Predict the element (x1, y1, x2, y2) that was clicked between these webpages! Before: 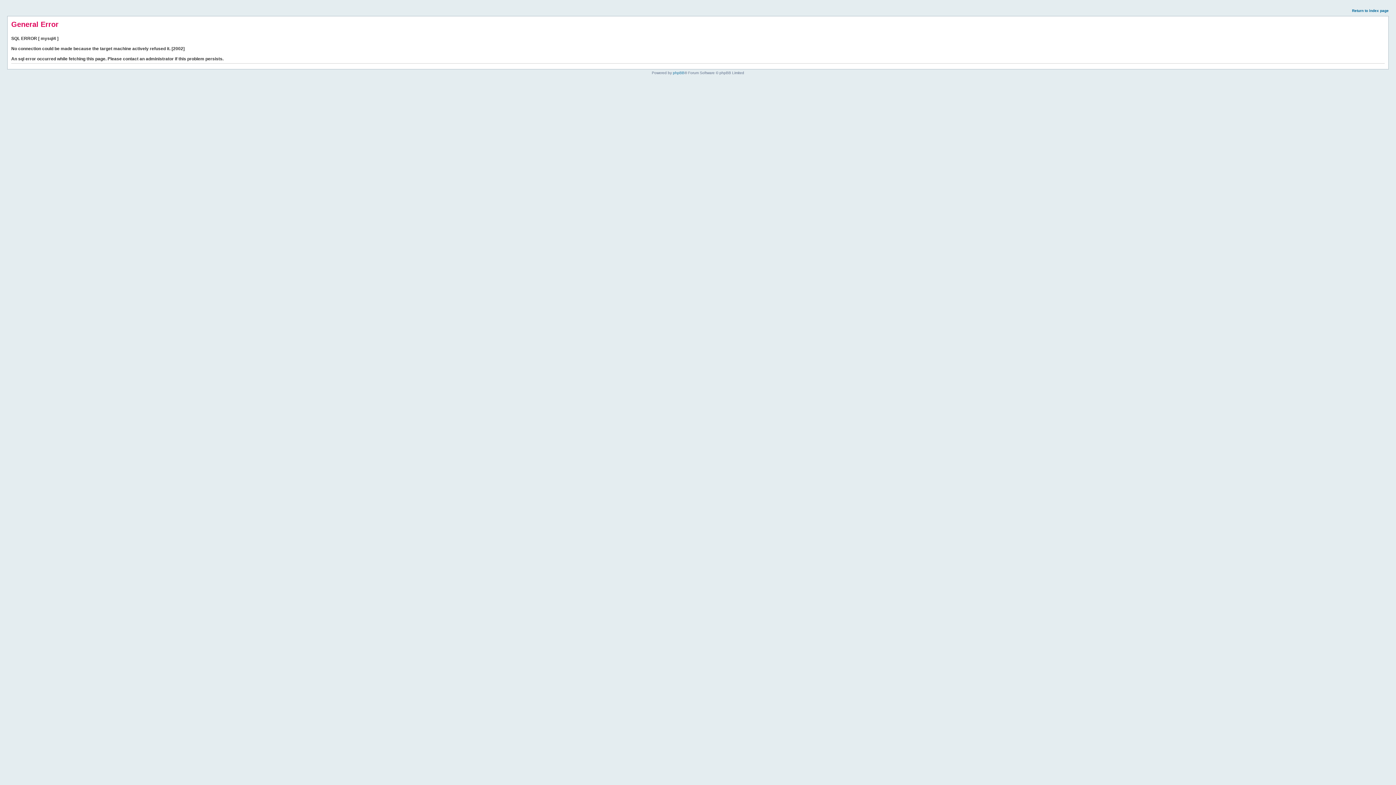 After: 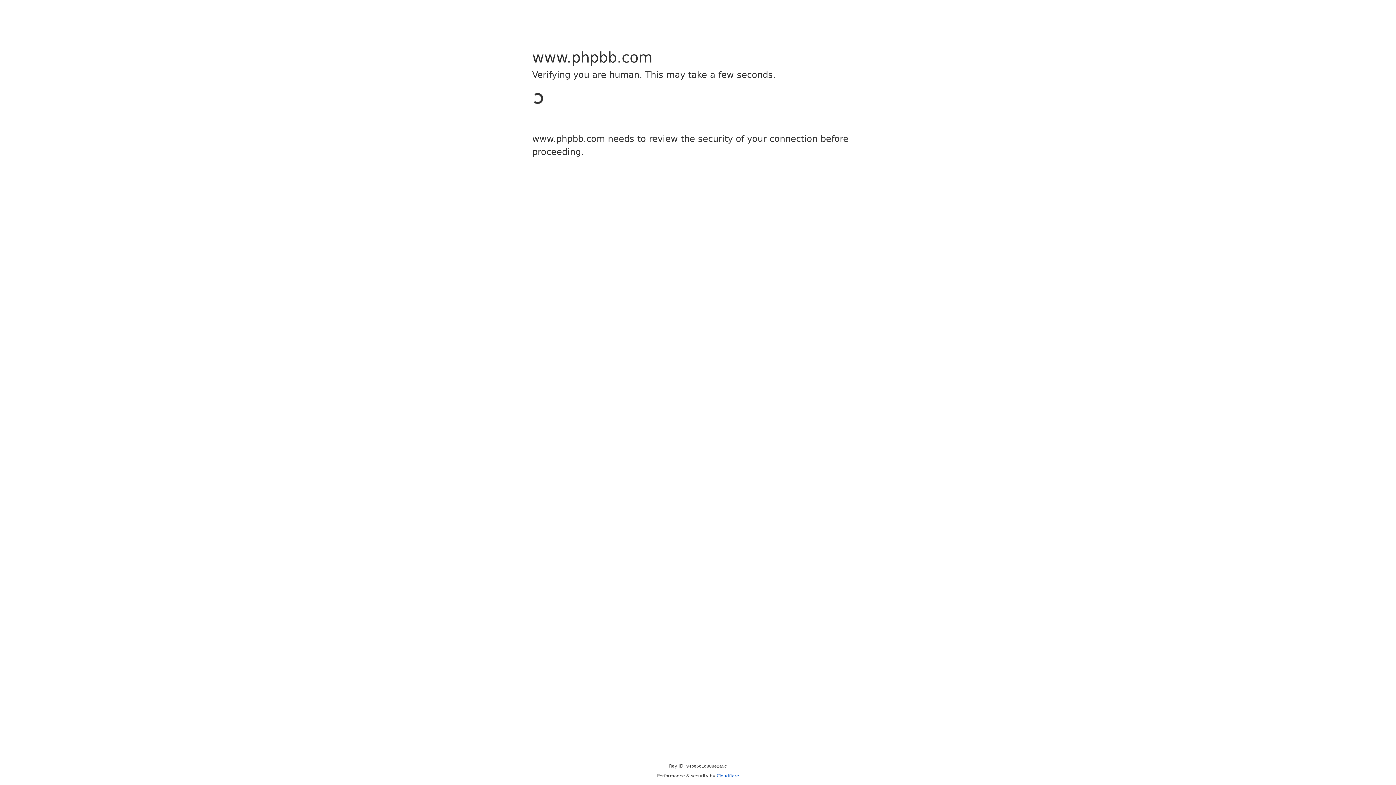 Action: bbox: (673, 70, 684, 74) label: phpBB